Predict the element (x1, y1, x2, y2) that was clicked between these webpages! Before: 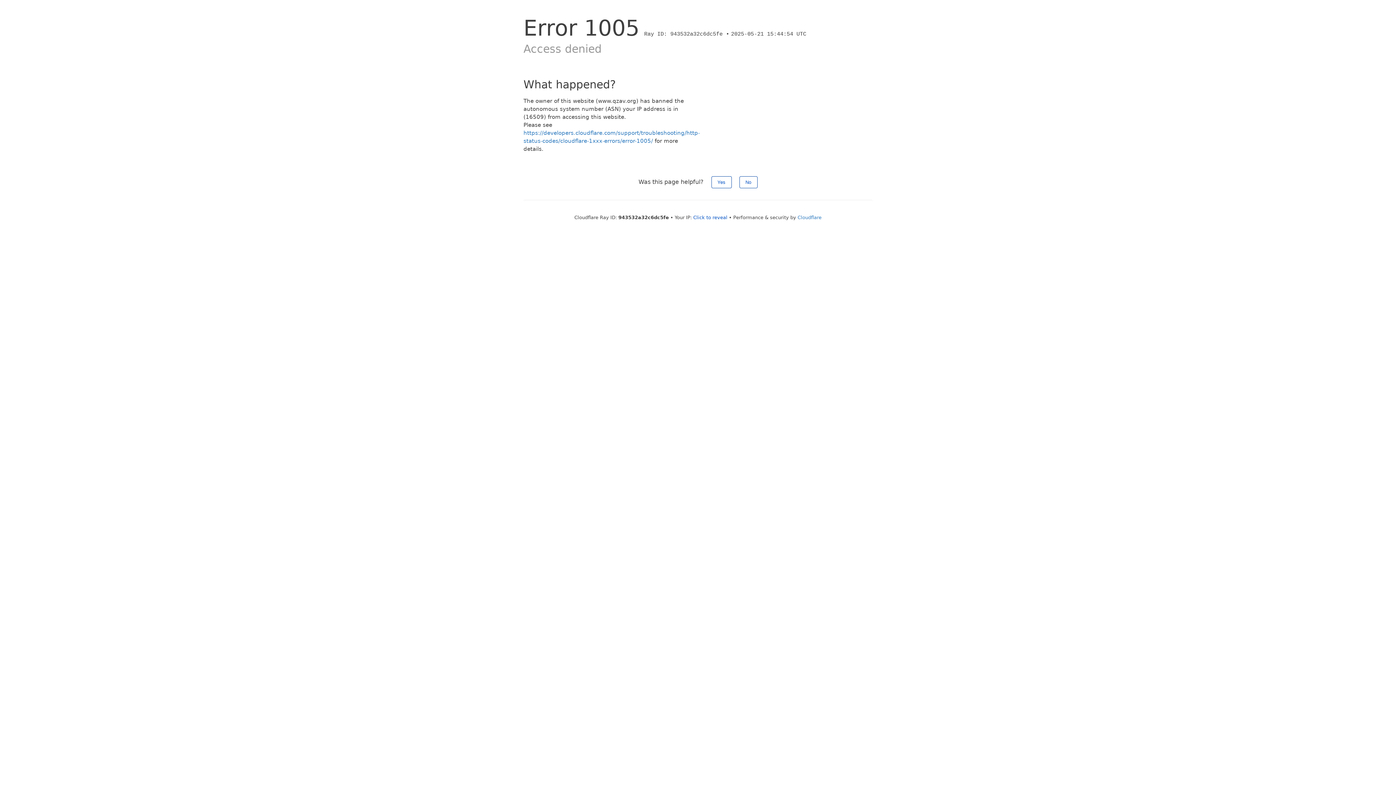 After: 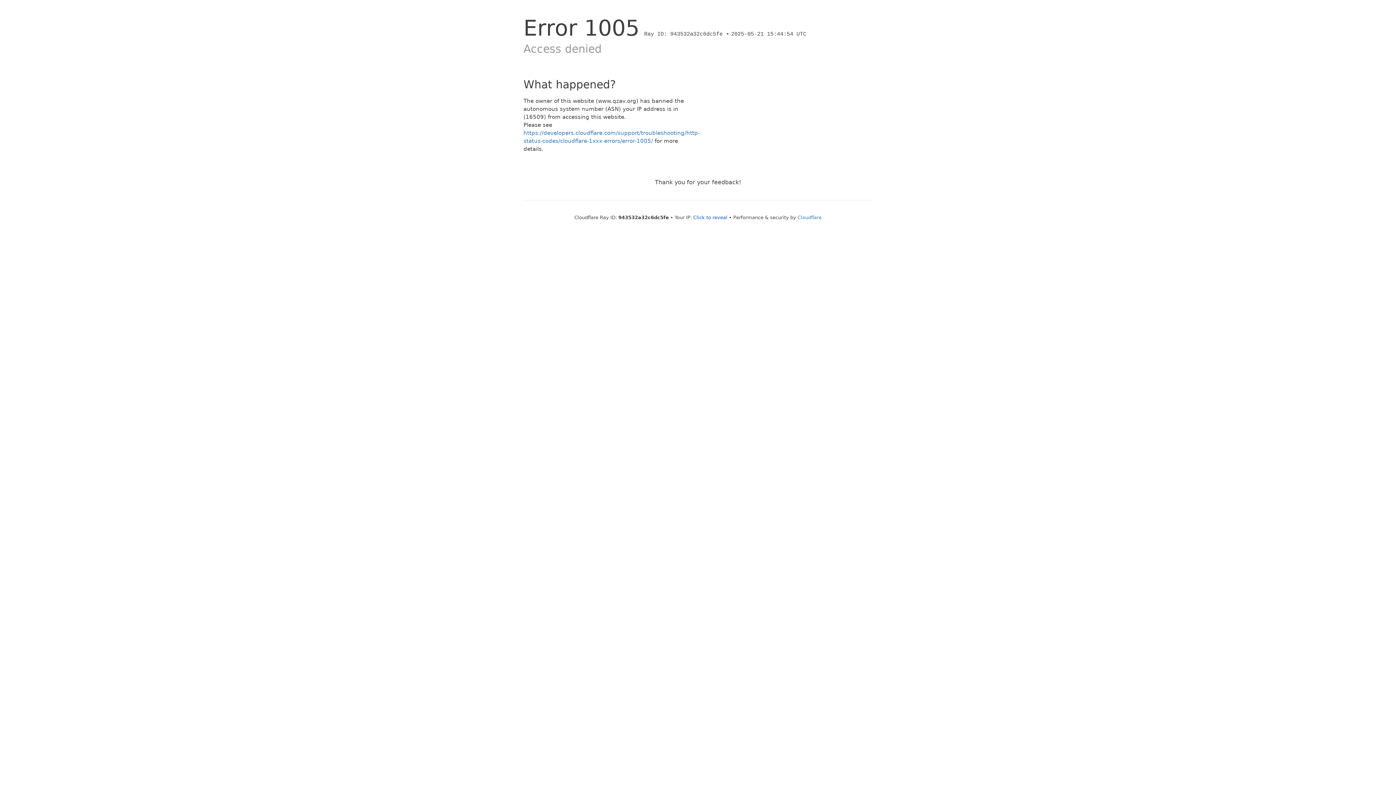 Action: bbox: (739, 176, 757, 188) label: No